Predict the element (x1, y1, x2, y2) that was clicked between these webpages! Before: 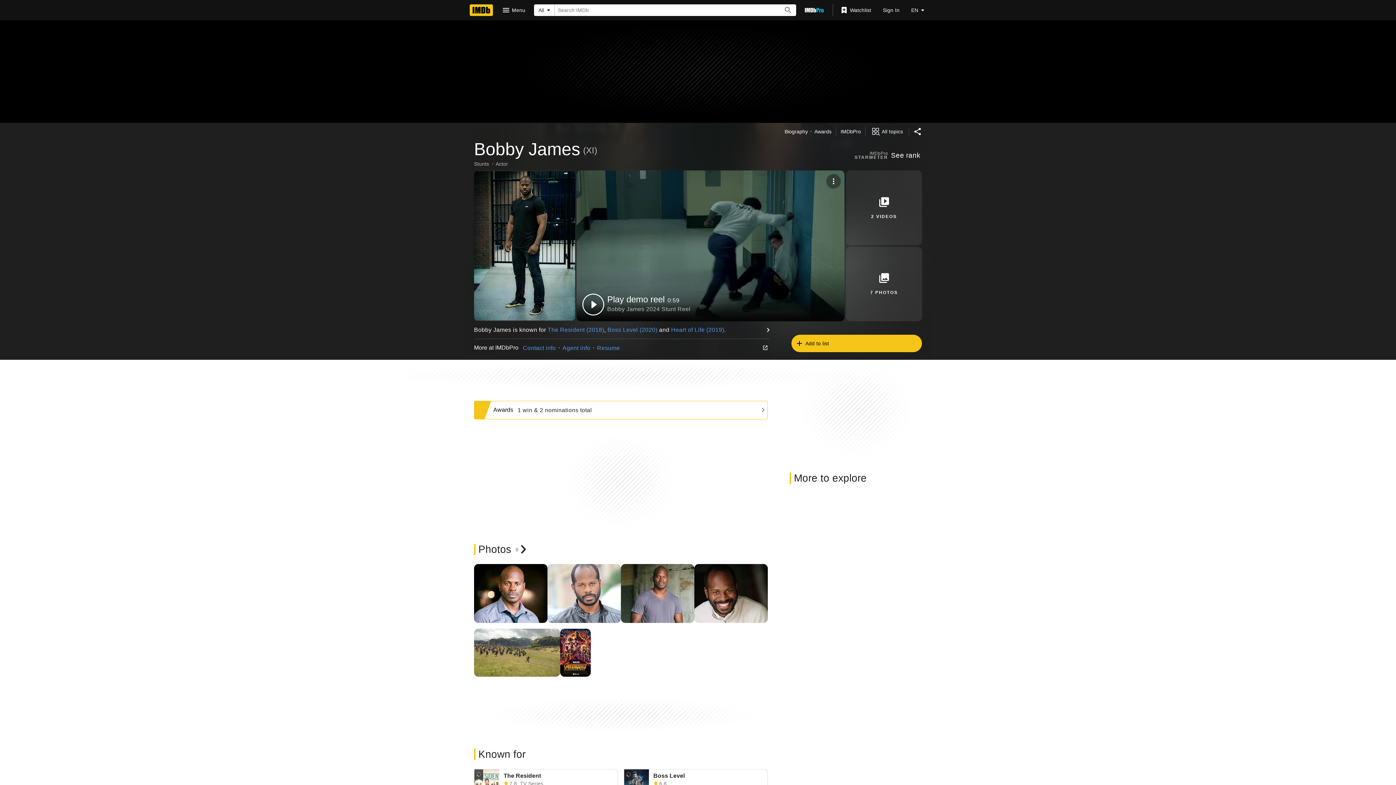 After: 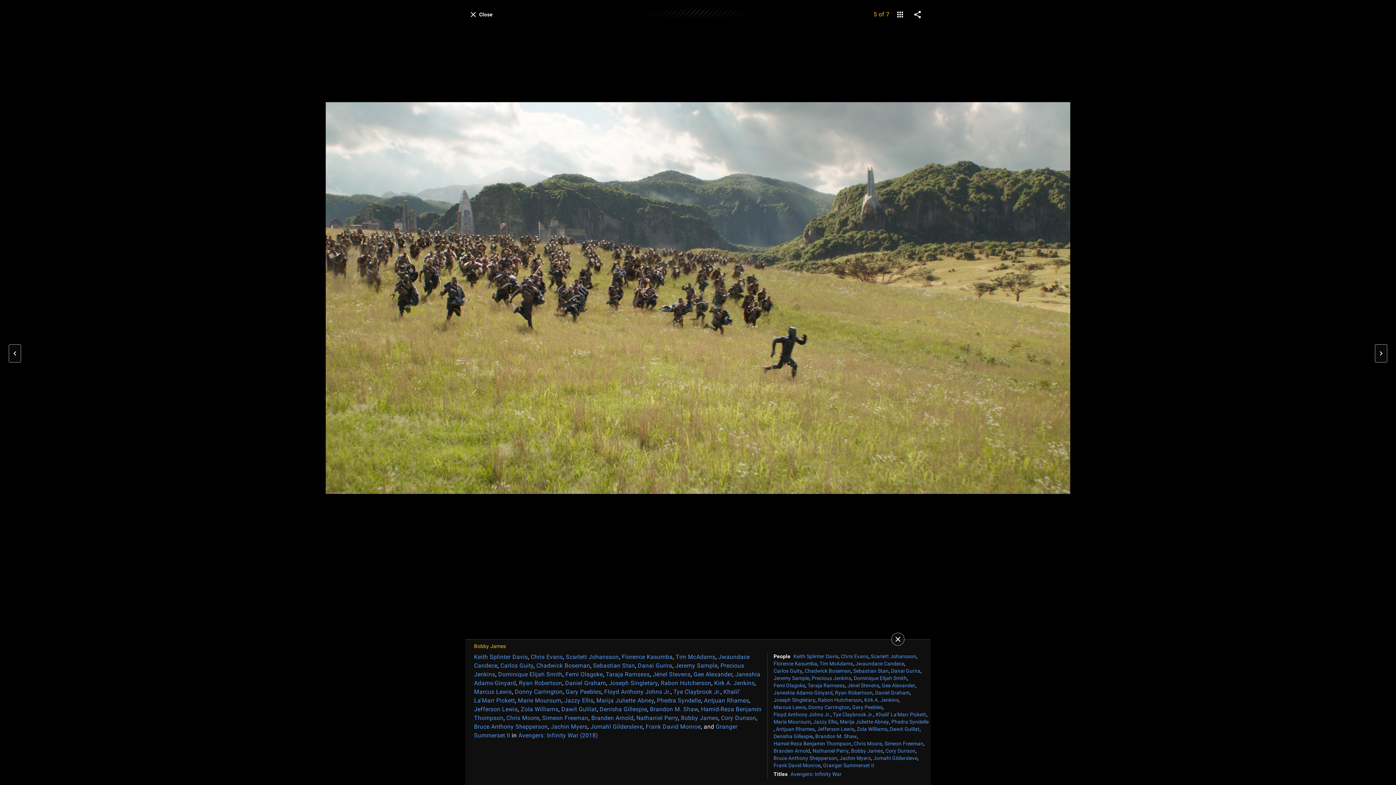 Action: bbox: (474, 629, 560, 677)